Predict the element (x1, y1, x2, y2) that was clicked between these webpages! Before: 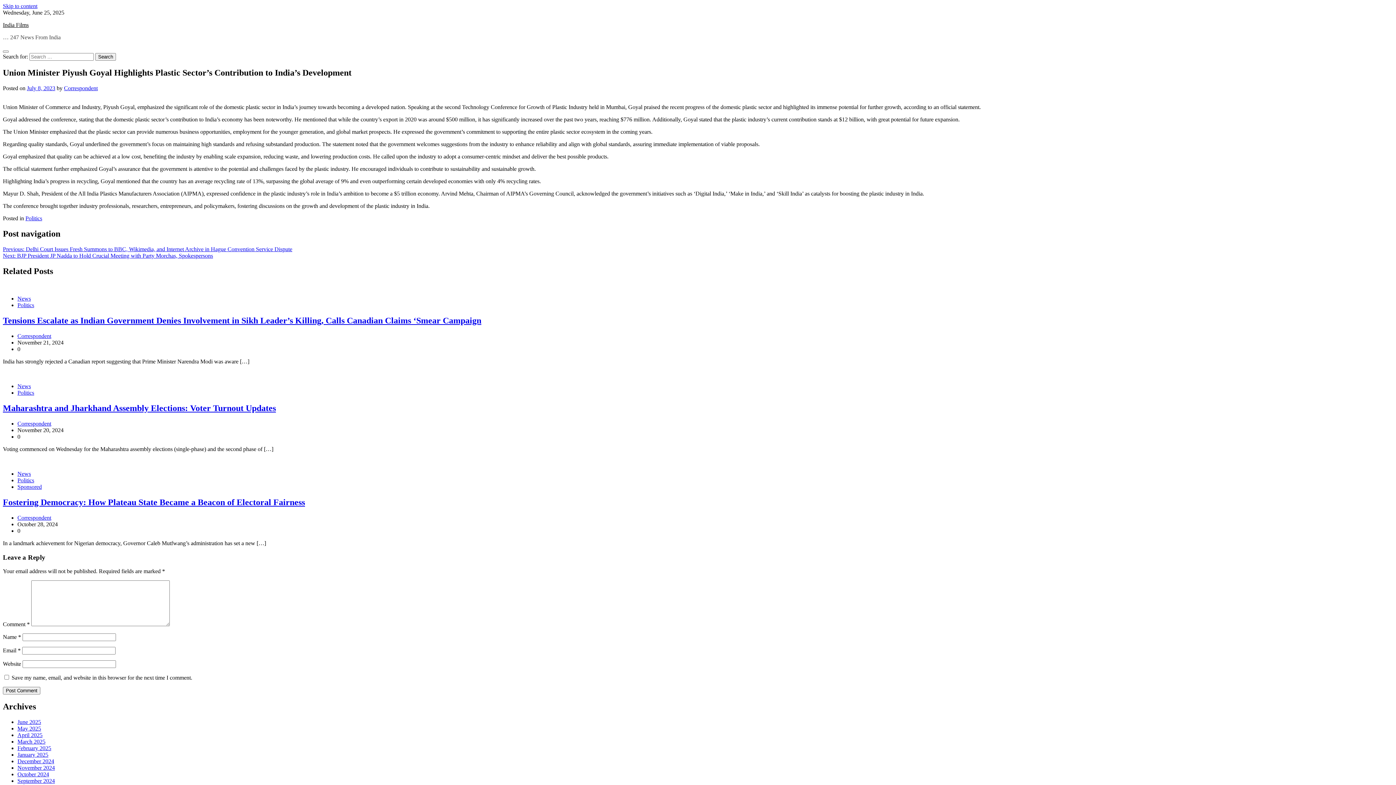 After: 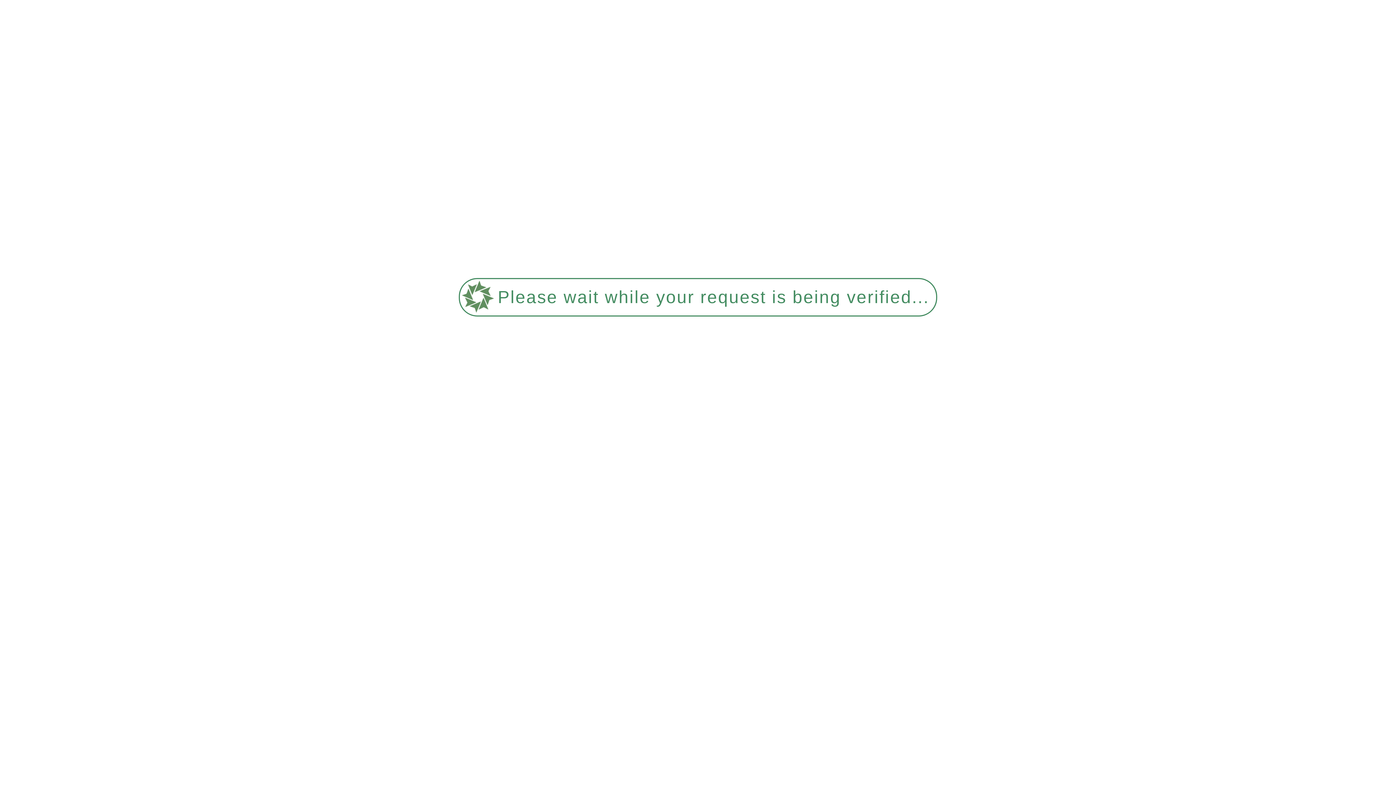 Action: bbox: (17, 738, 45, 745) label: March 2025